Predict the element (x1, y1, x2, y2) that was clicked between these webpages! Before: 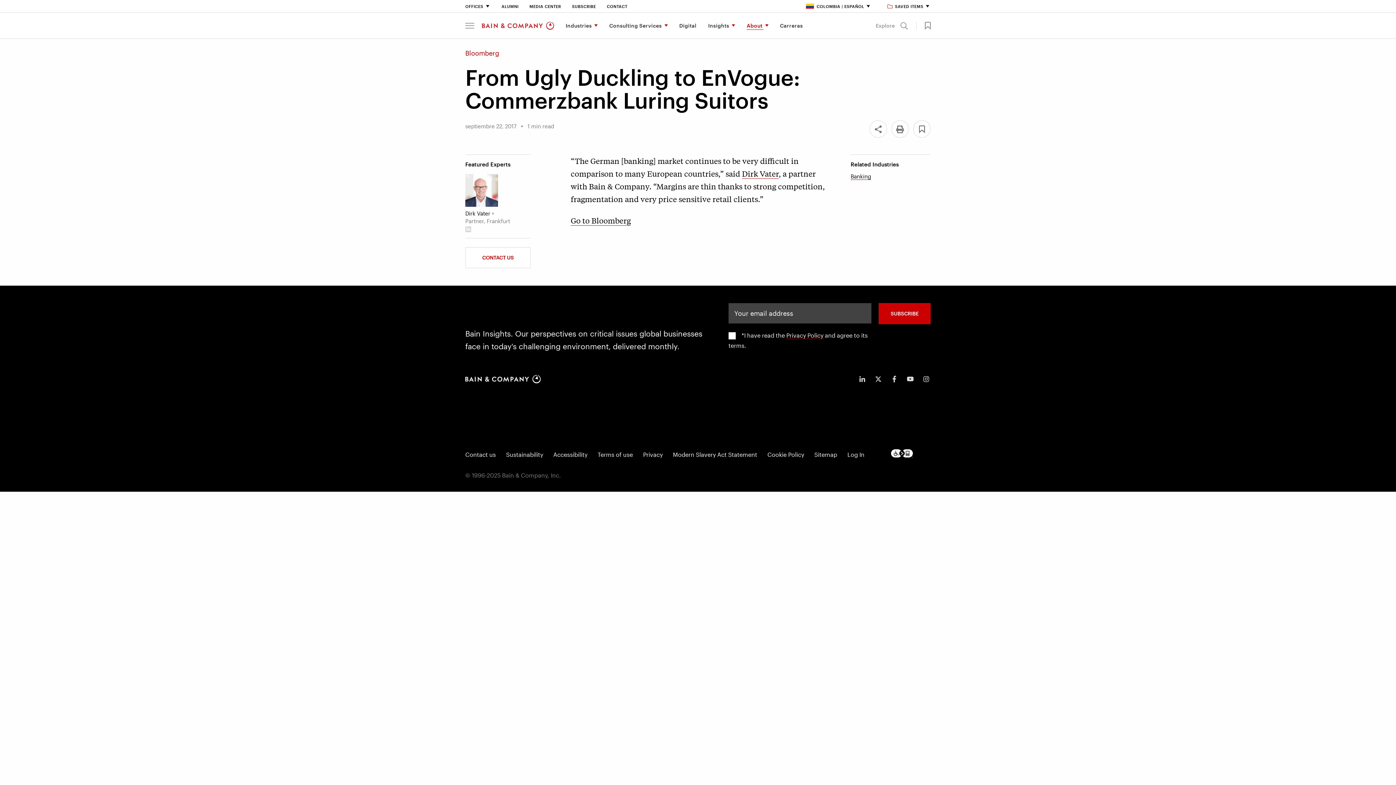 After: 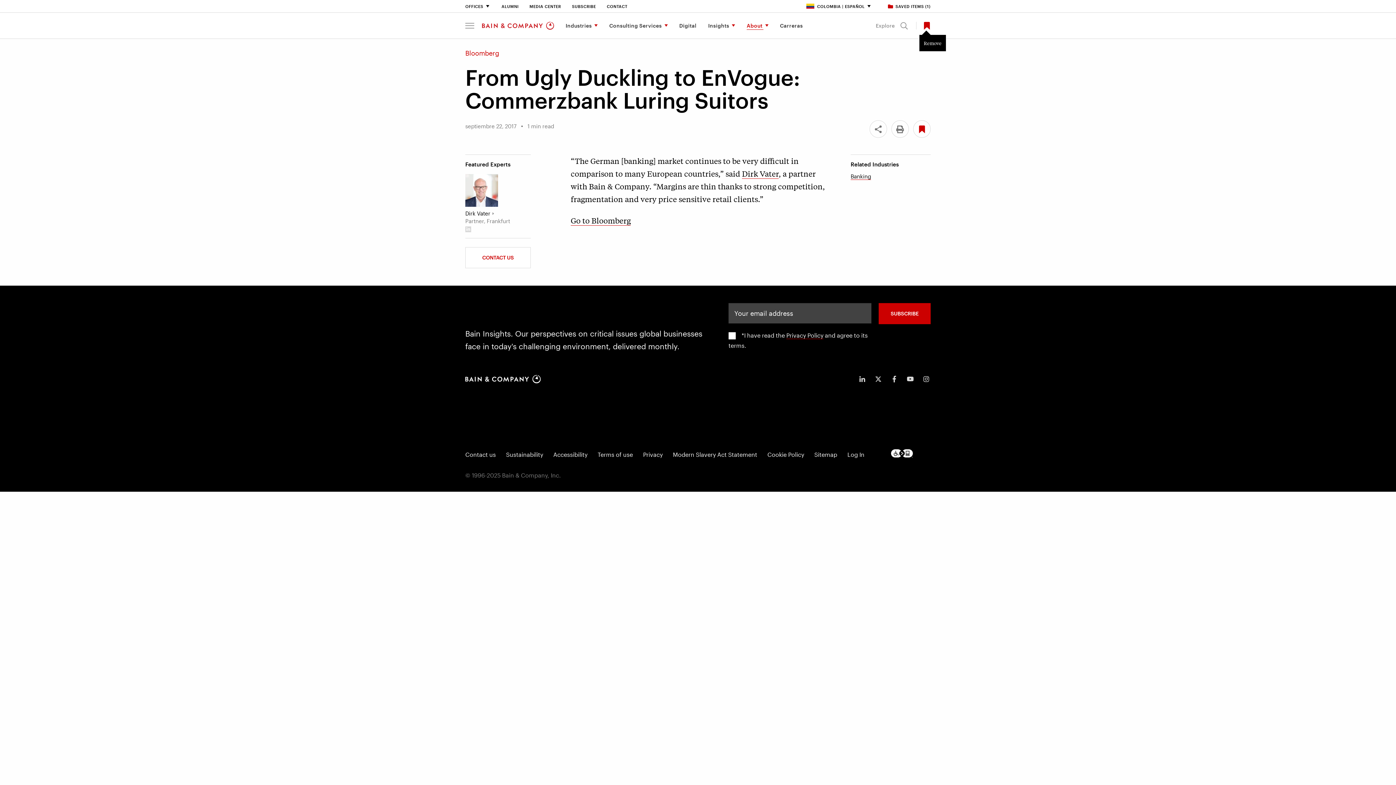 Action: label: Save Bookmark 59496 bbox: (919, 21, 930, 29)